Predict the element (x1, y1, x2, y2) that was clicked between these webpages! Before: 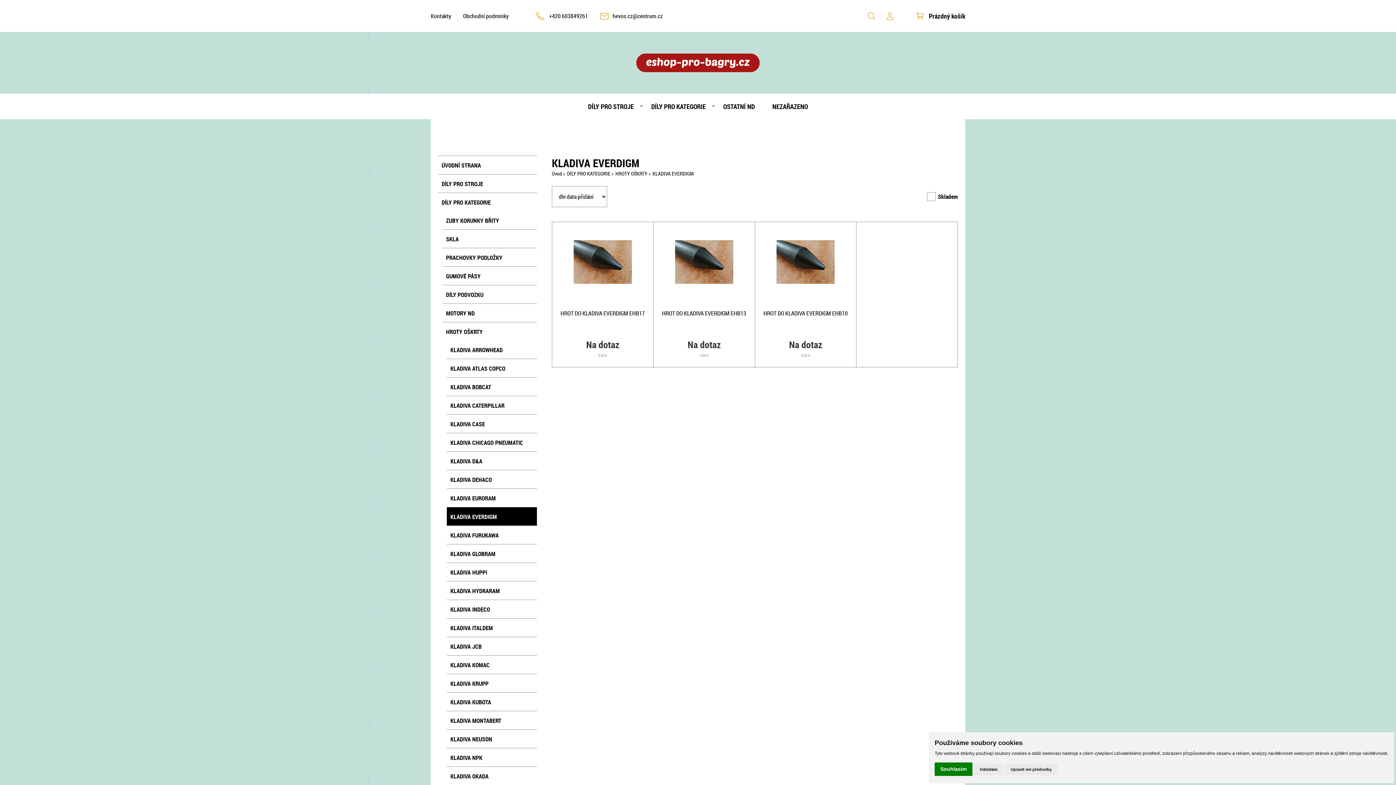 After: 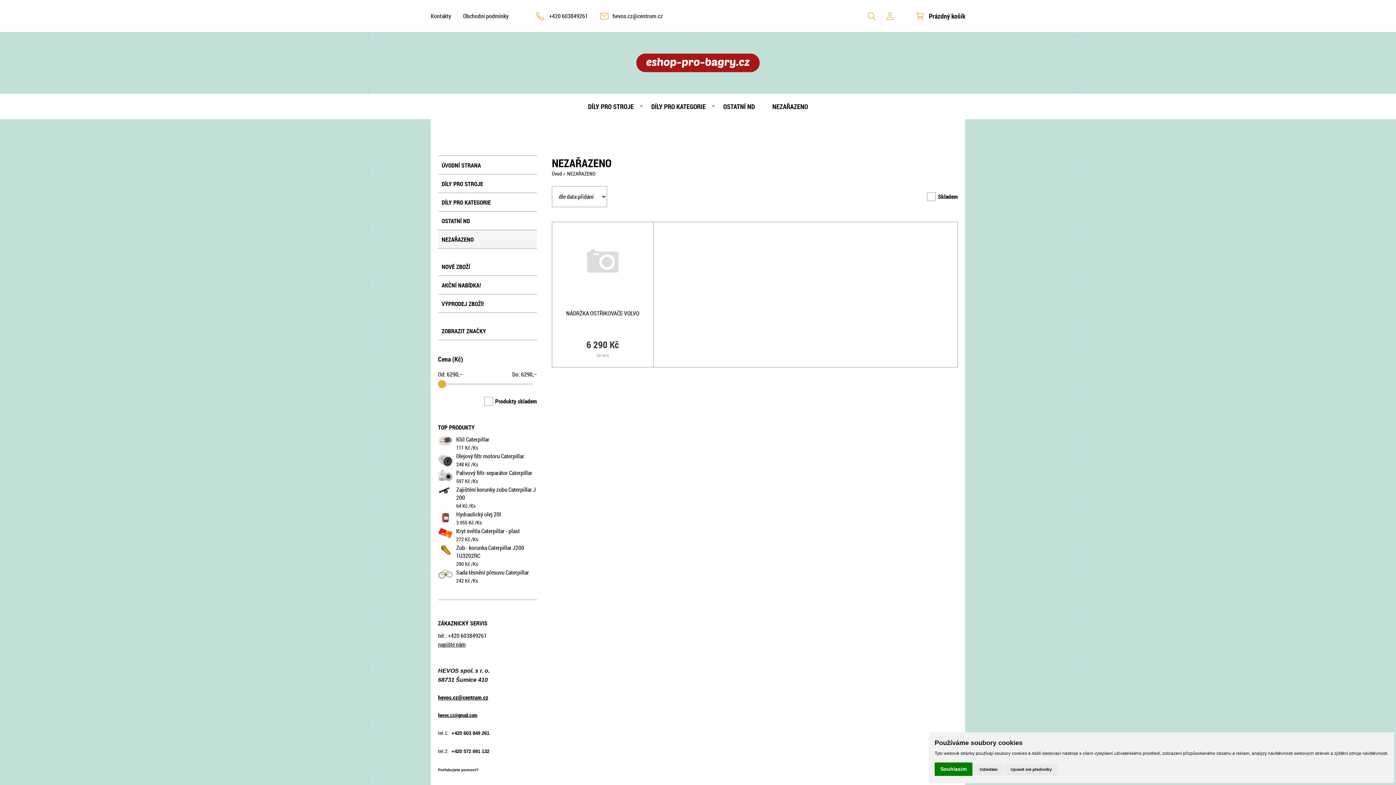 Action: label: NEZAŘAZENO bbox: (763, 93, 816, 119)